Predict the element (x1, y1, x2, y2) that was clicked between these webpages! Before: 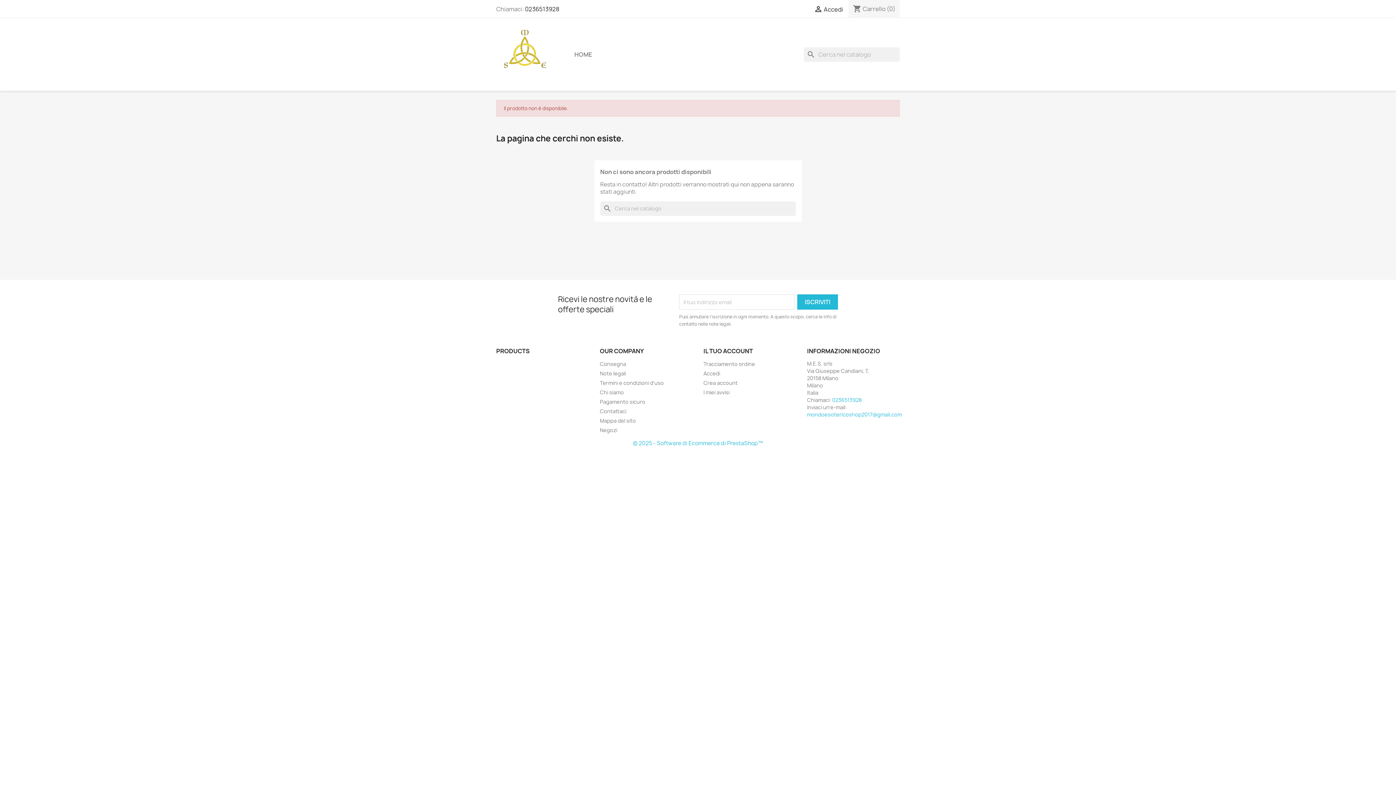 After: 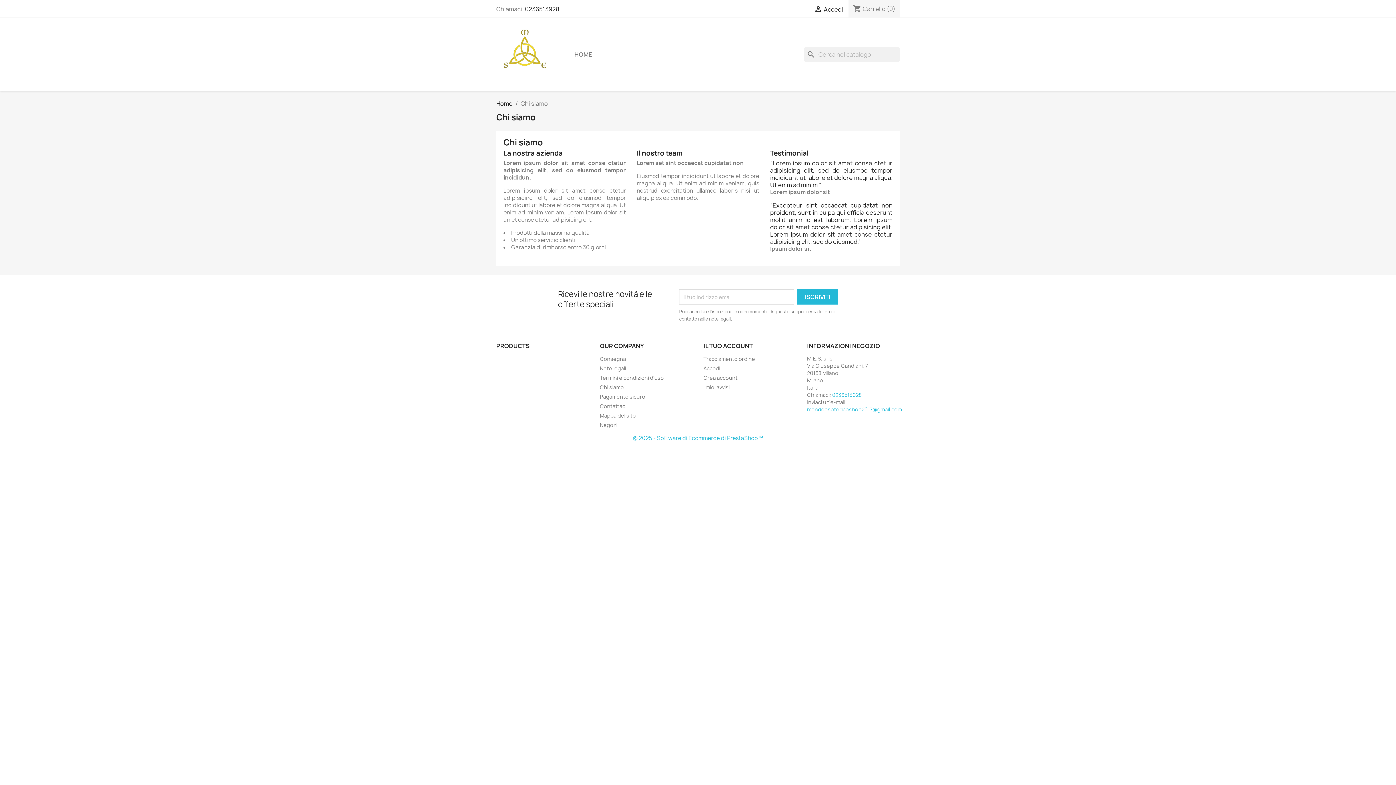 Action: label: Chi siamo bbox: (600, 389, 624, 396)